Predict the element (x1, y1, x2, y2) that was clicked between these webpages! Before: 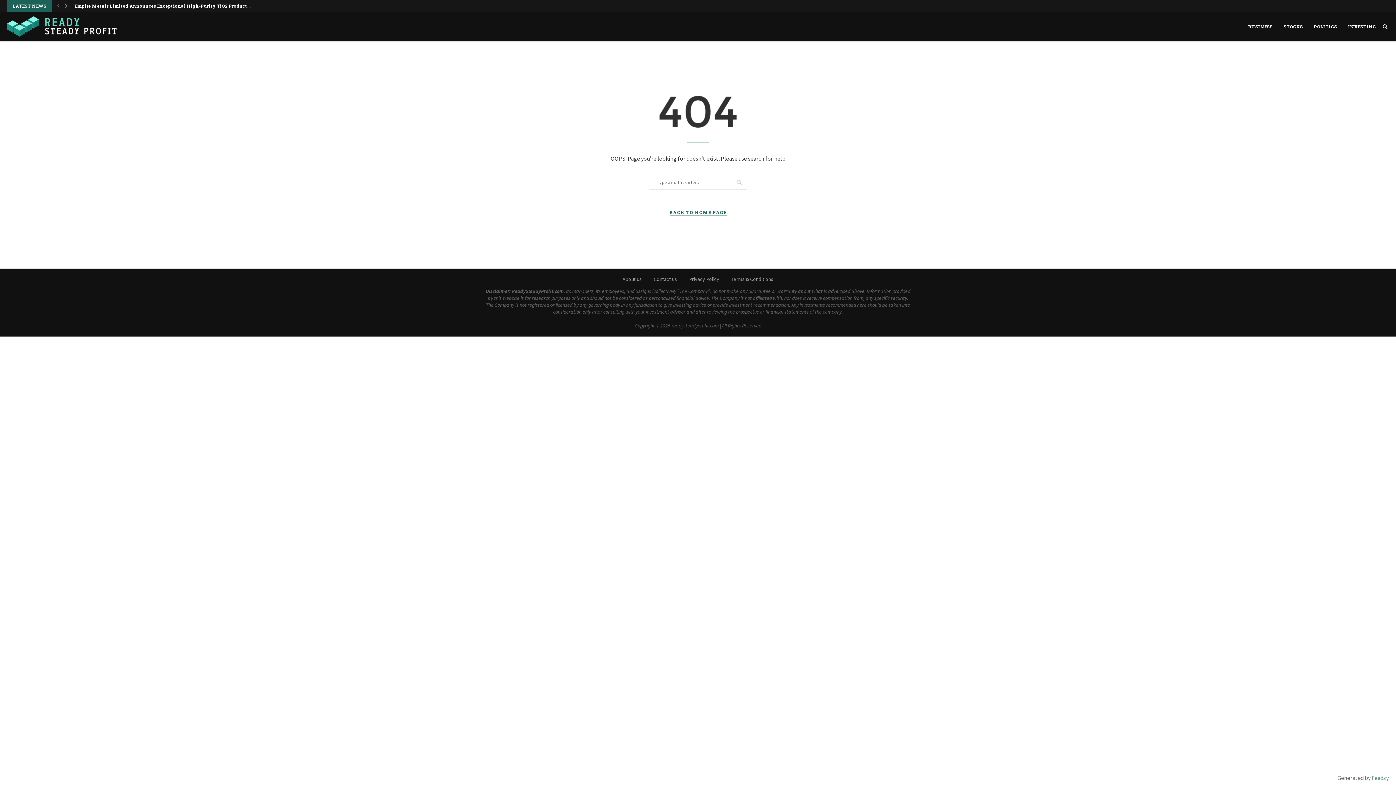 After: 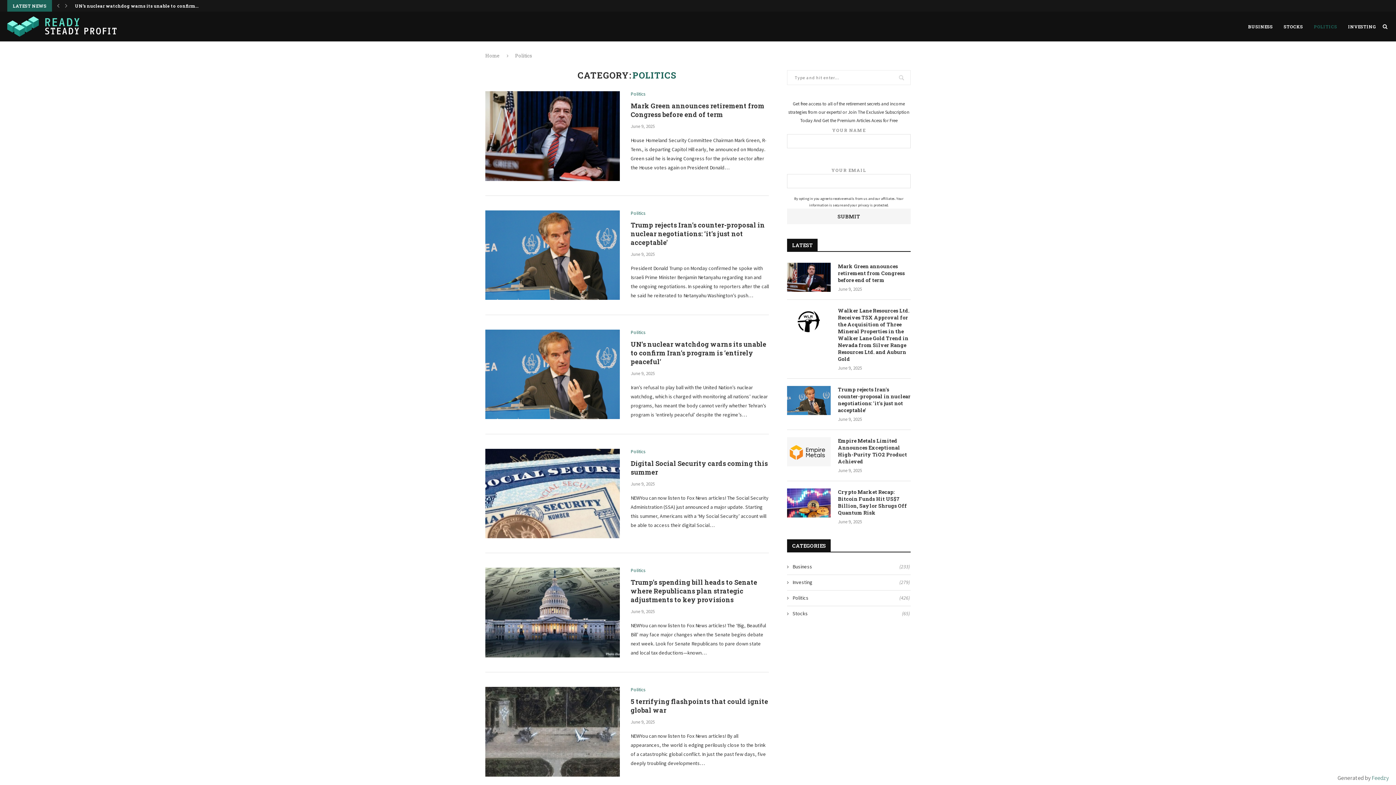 Action: label: POLITICS bbox: (1314, 12, 1337, 41)